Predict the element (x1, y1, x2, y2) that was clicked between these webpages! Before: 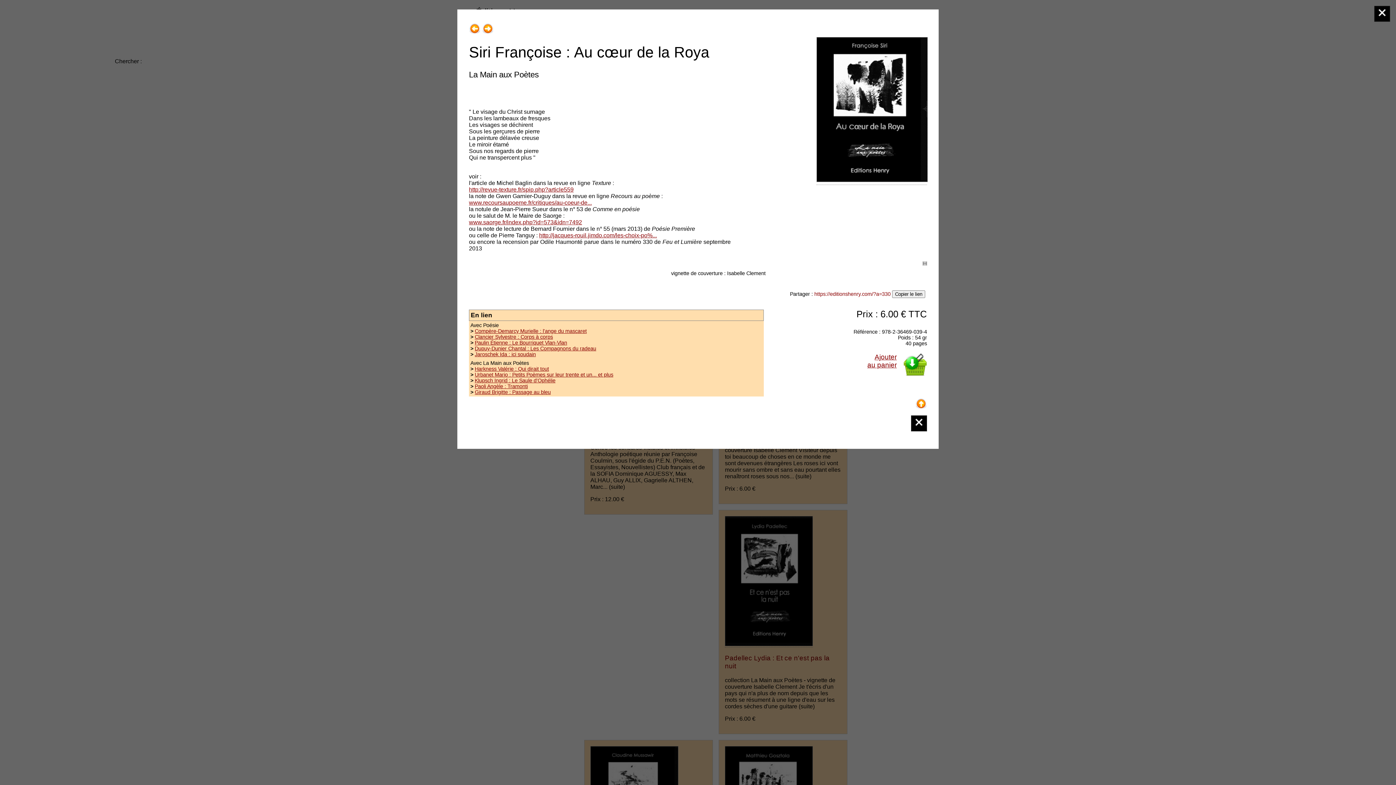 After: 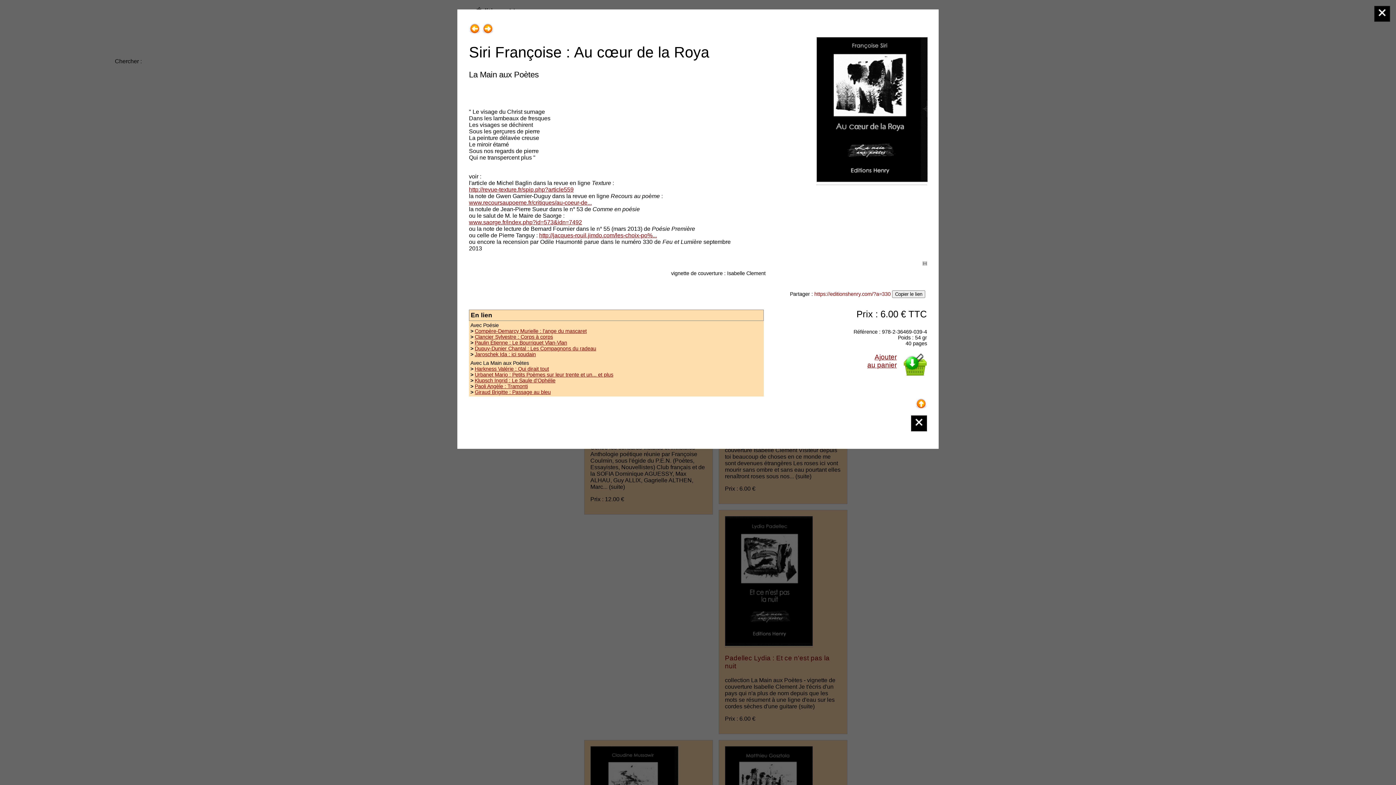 Action: label: http://jacques-rouil.jimdo.com/les-choix-po%... bbox: (539, 232, 657, 238)